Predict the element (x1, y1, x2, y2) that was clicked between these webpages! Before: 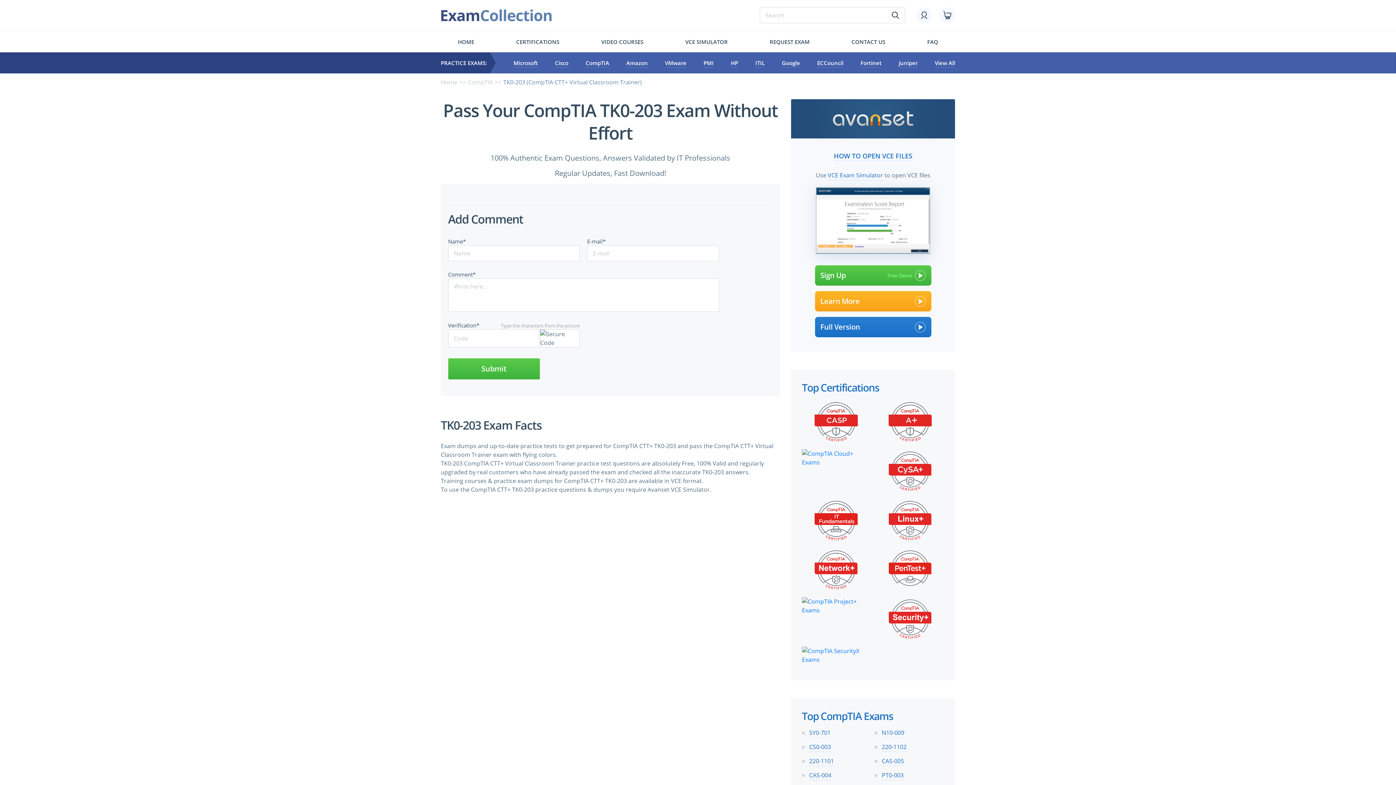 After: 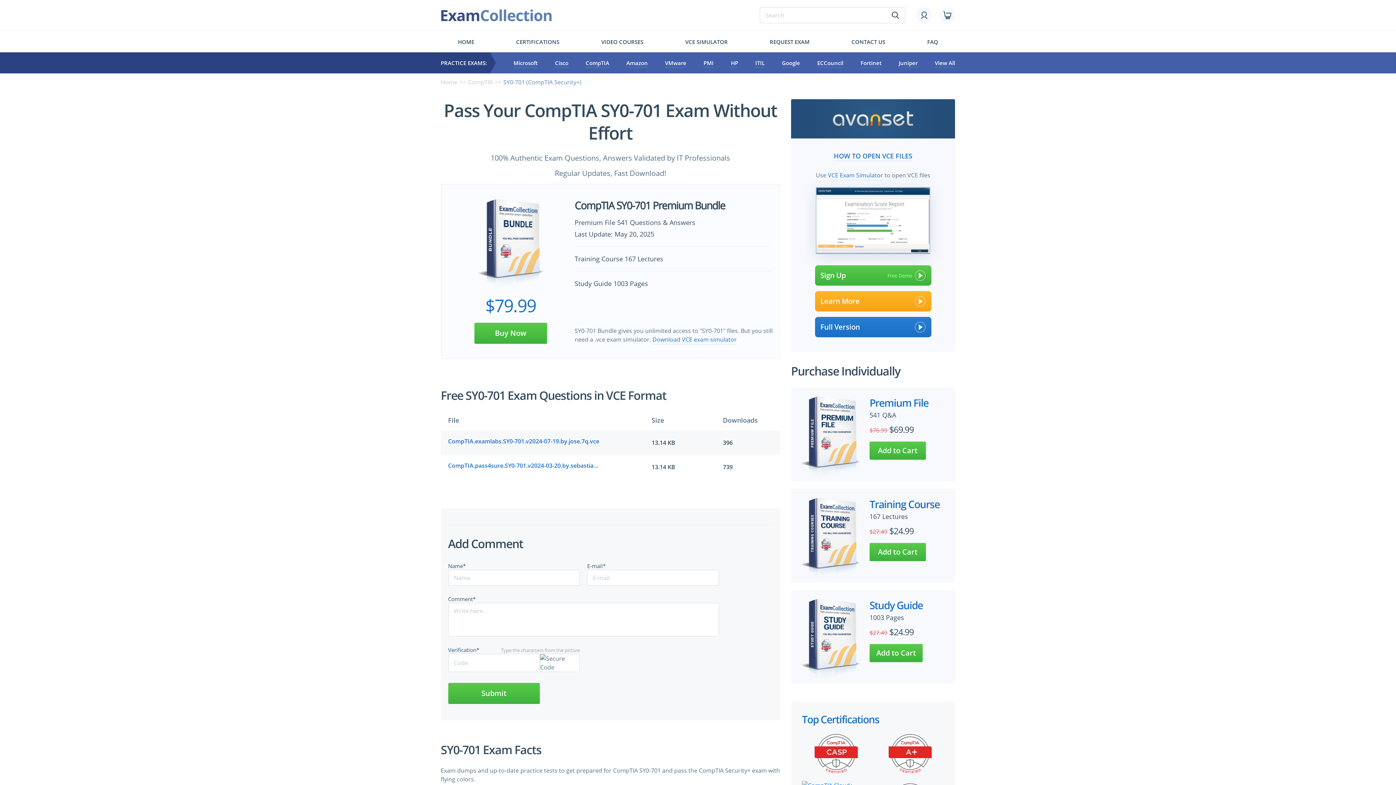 Action: bbox: (809, 729, 830, 738) label: SY0-701